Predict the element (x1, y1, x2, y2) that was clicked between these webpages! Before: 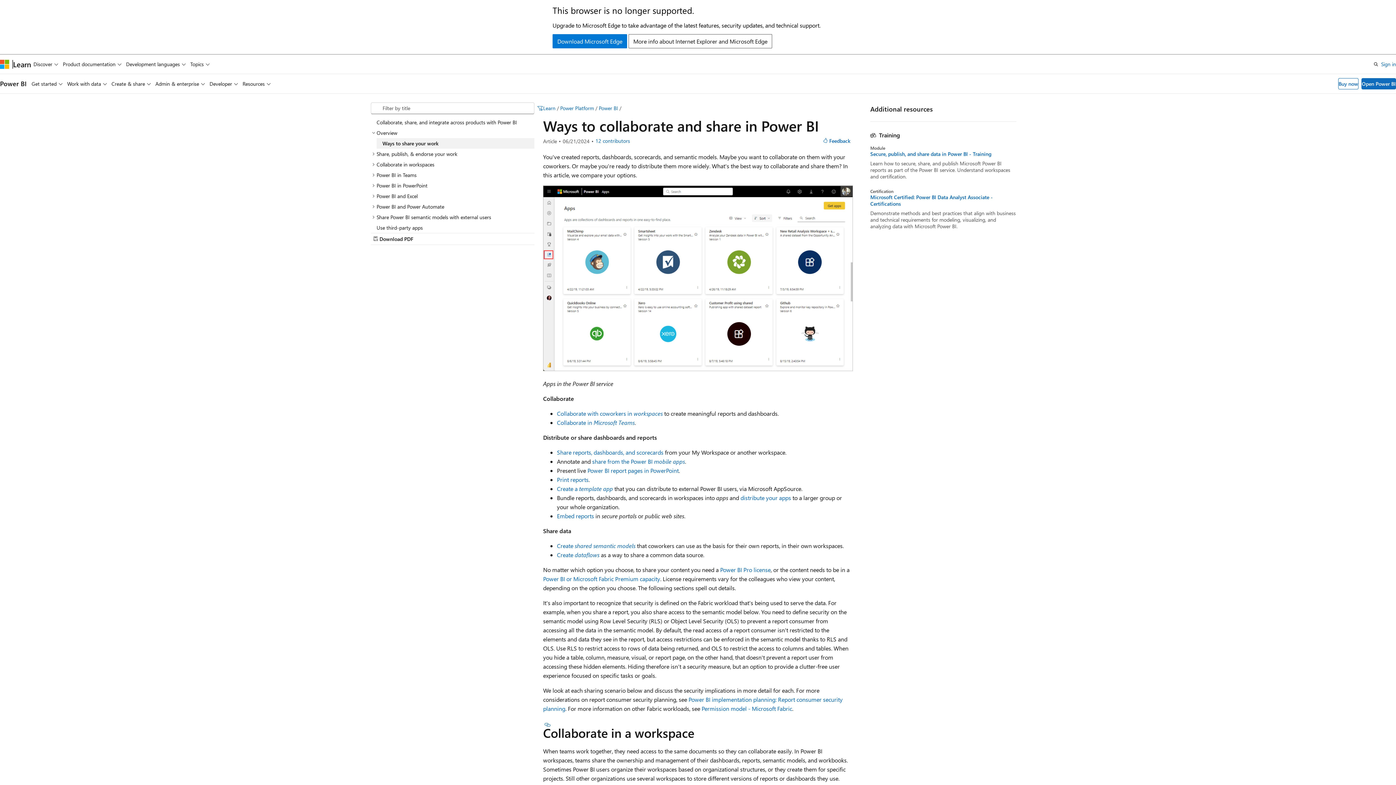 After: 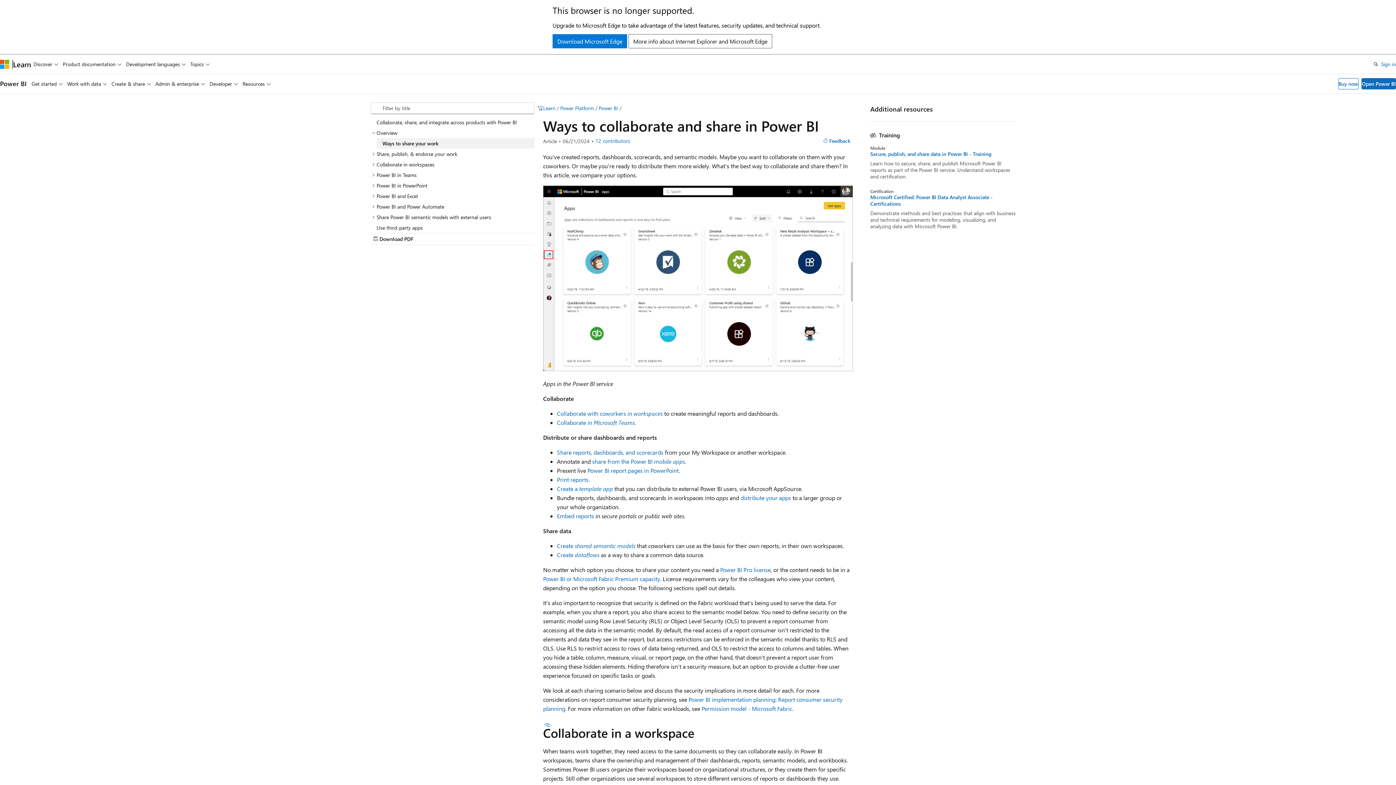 Action: label: Save bbox: (833, 102, 842, 114)